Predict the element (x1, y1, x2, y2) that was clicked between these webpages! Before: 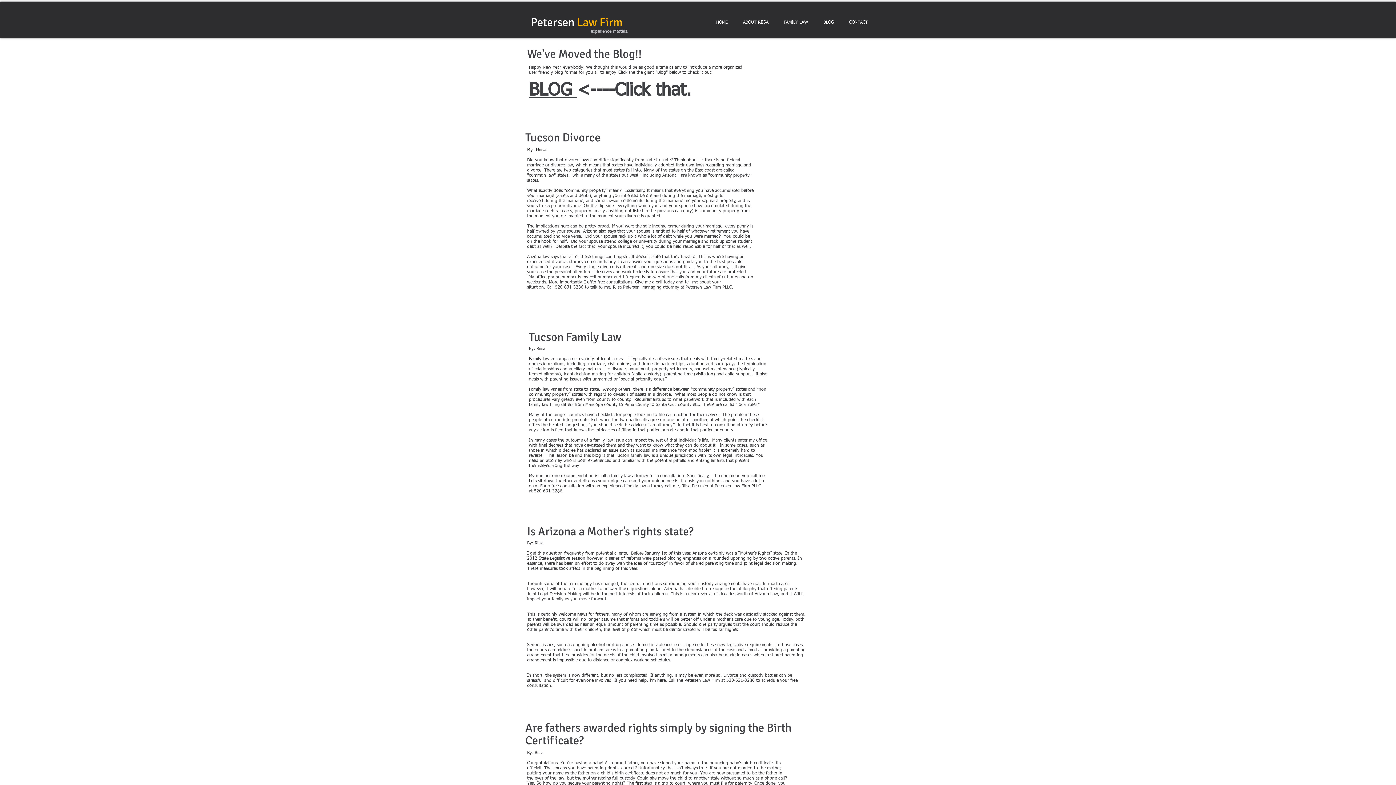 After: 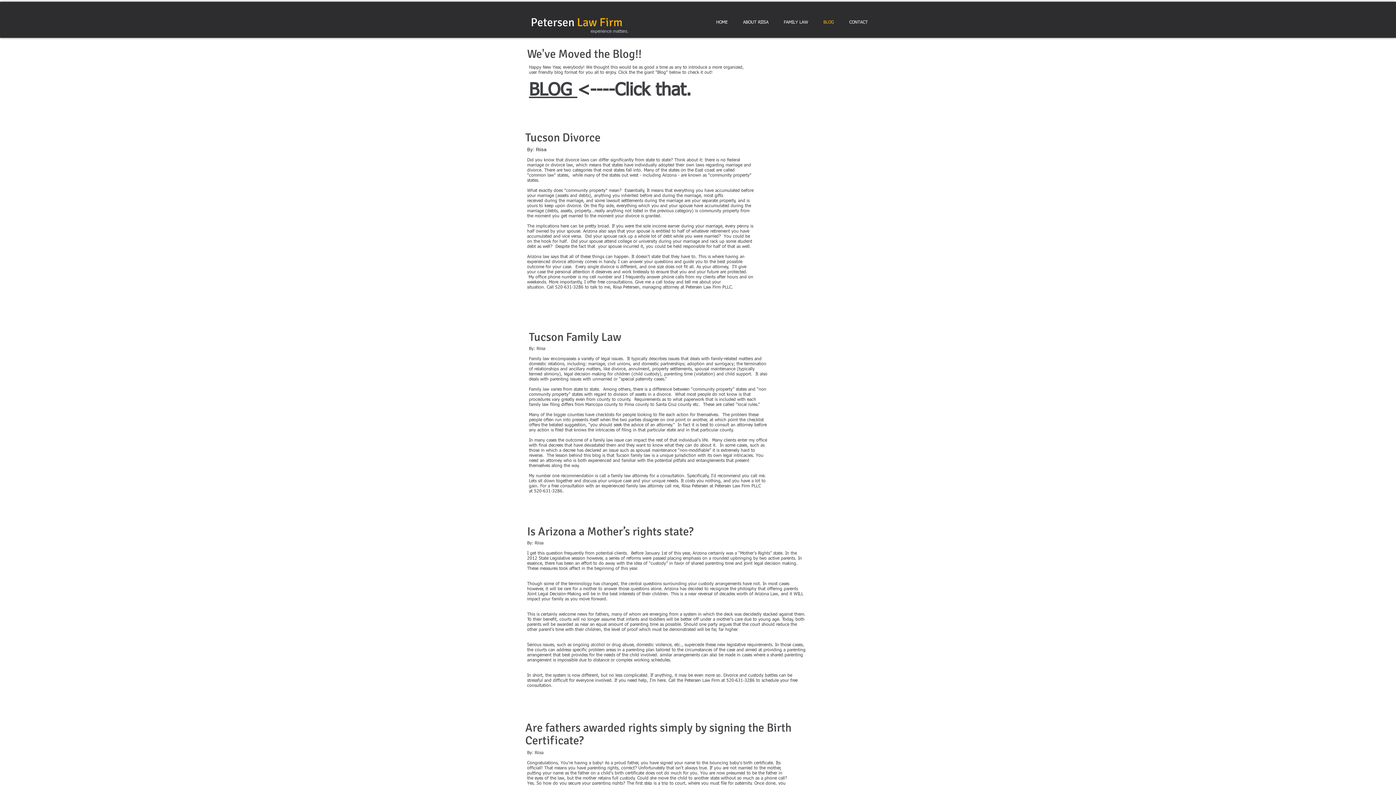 Action: bbox: (816, 17, 841, 28) label: BLOG